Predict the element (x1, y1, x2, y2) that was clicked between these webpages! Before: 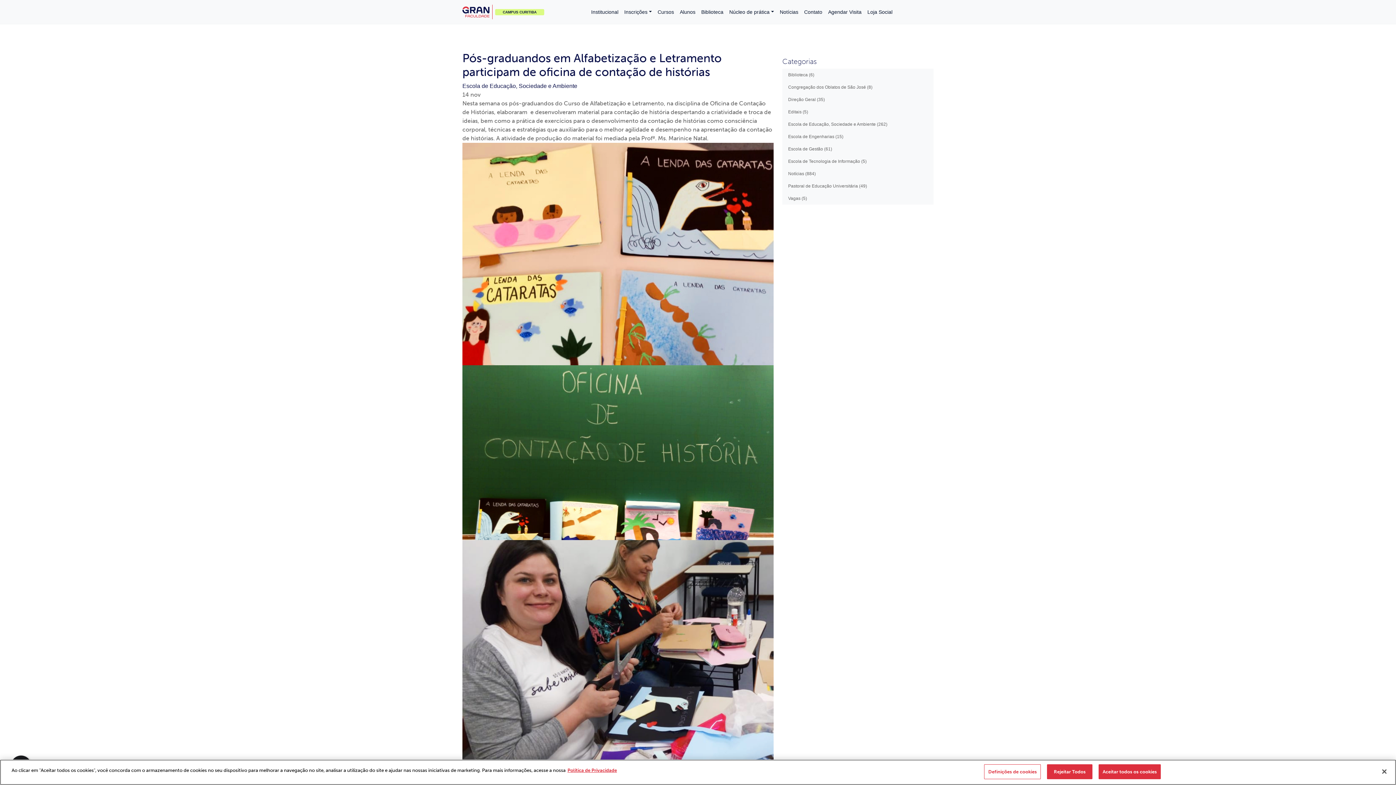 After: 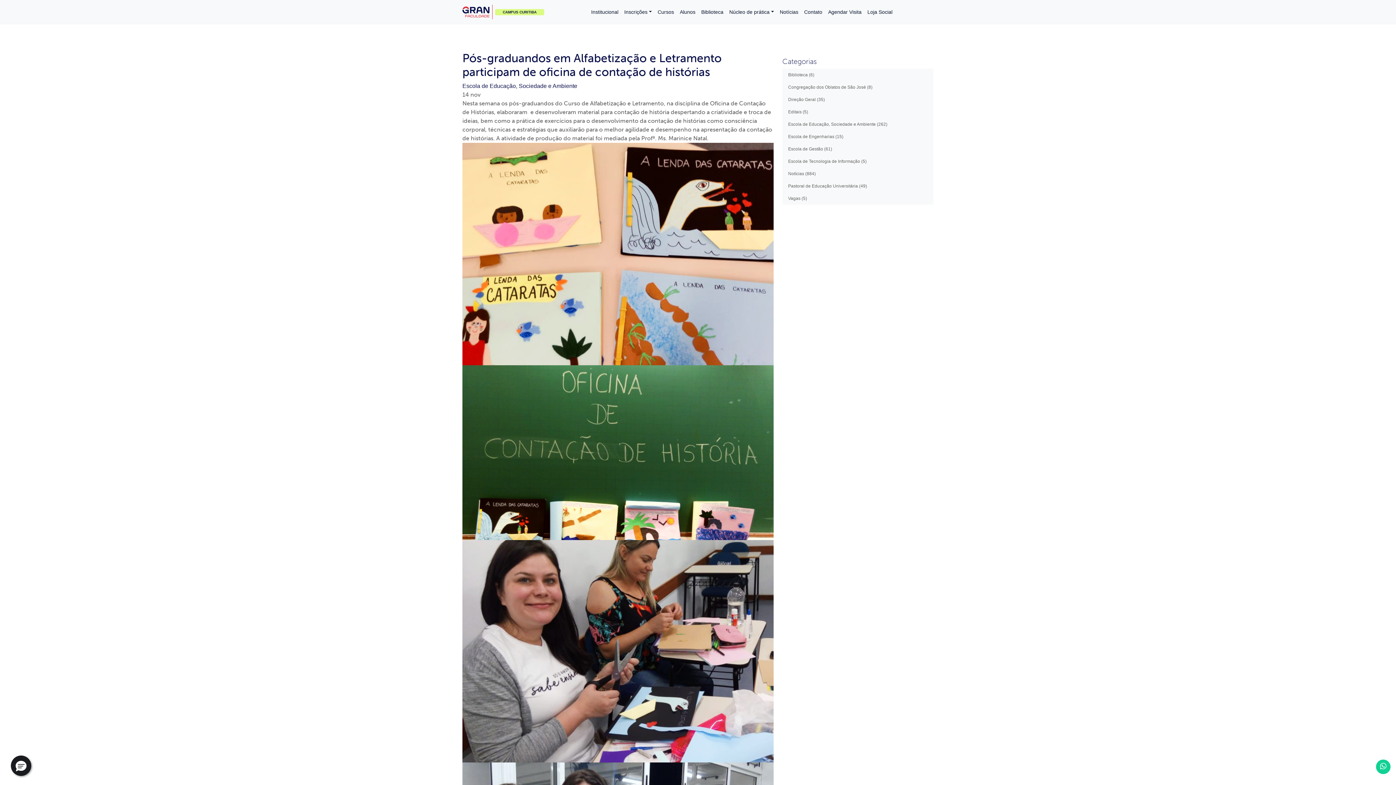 Action: label: Aceitar todos os cookies bbox: (1098, 764, 1161, 779)